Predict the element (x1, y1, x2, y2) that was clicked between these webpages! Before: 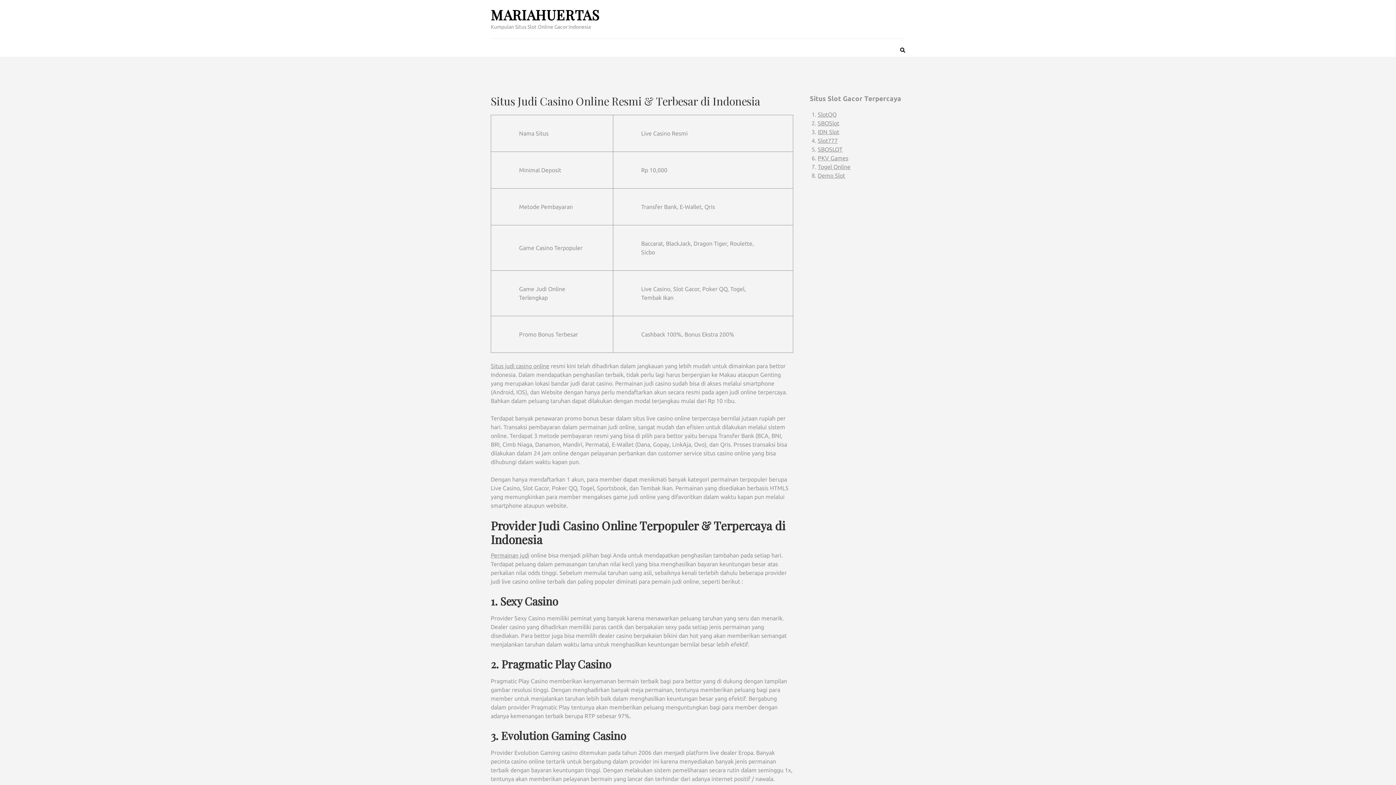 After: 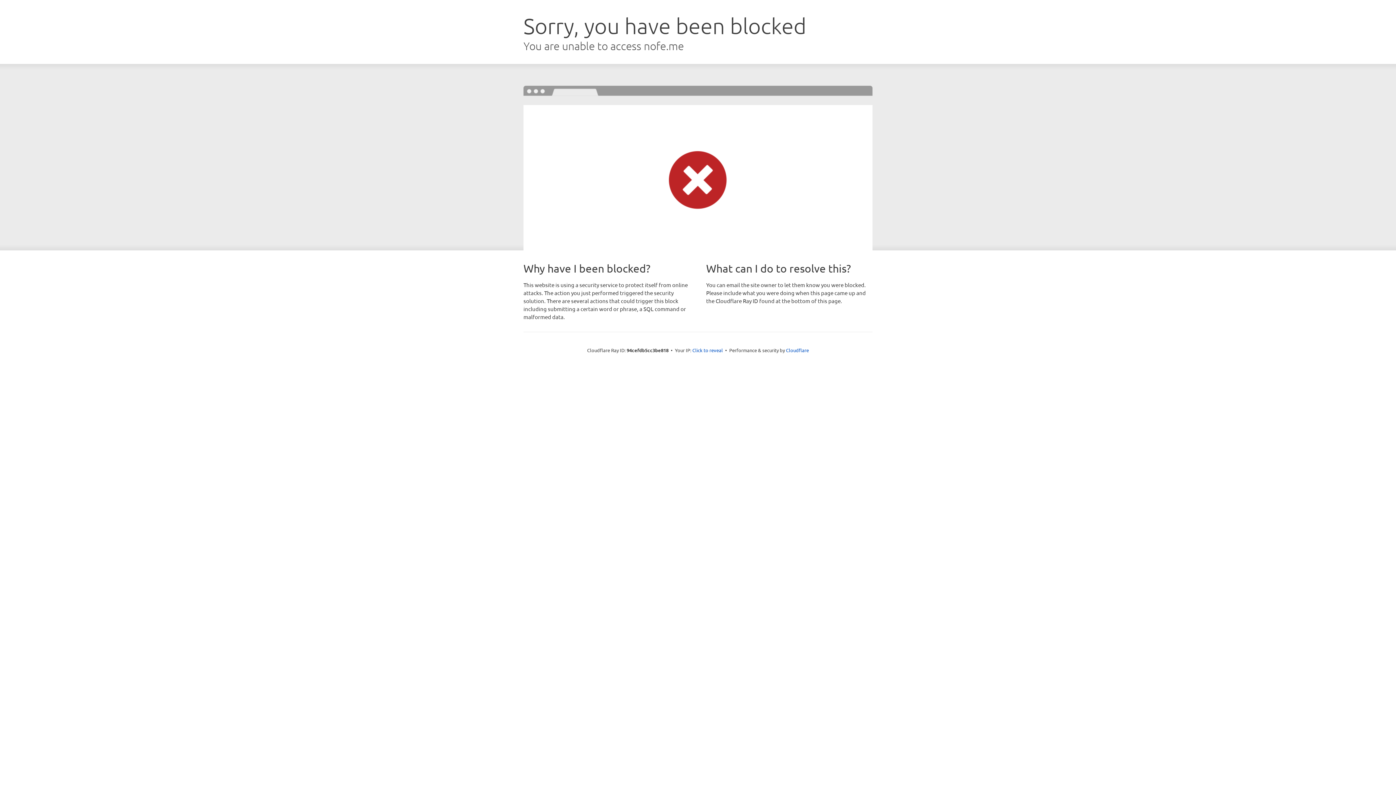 Action: label: Demo Slot bbox: (818, 172, 845, 178)